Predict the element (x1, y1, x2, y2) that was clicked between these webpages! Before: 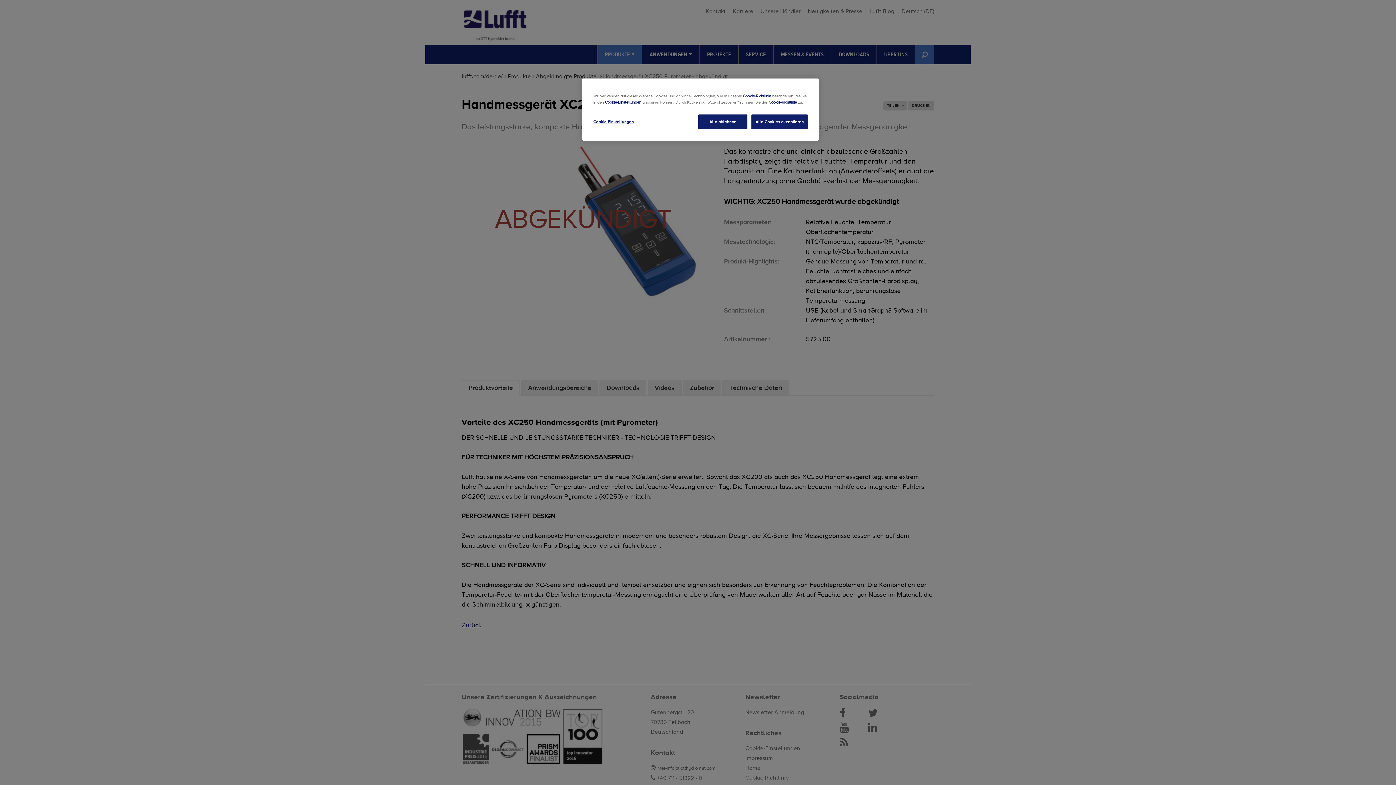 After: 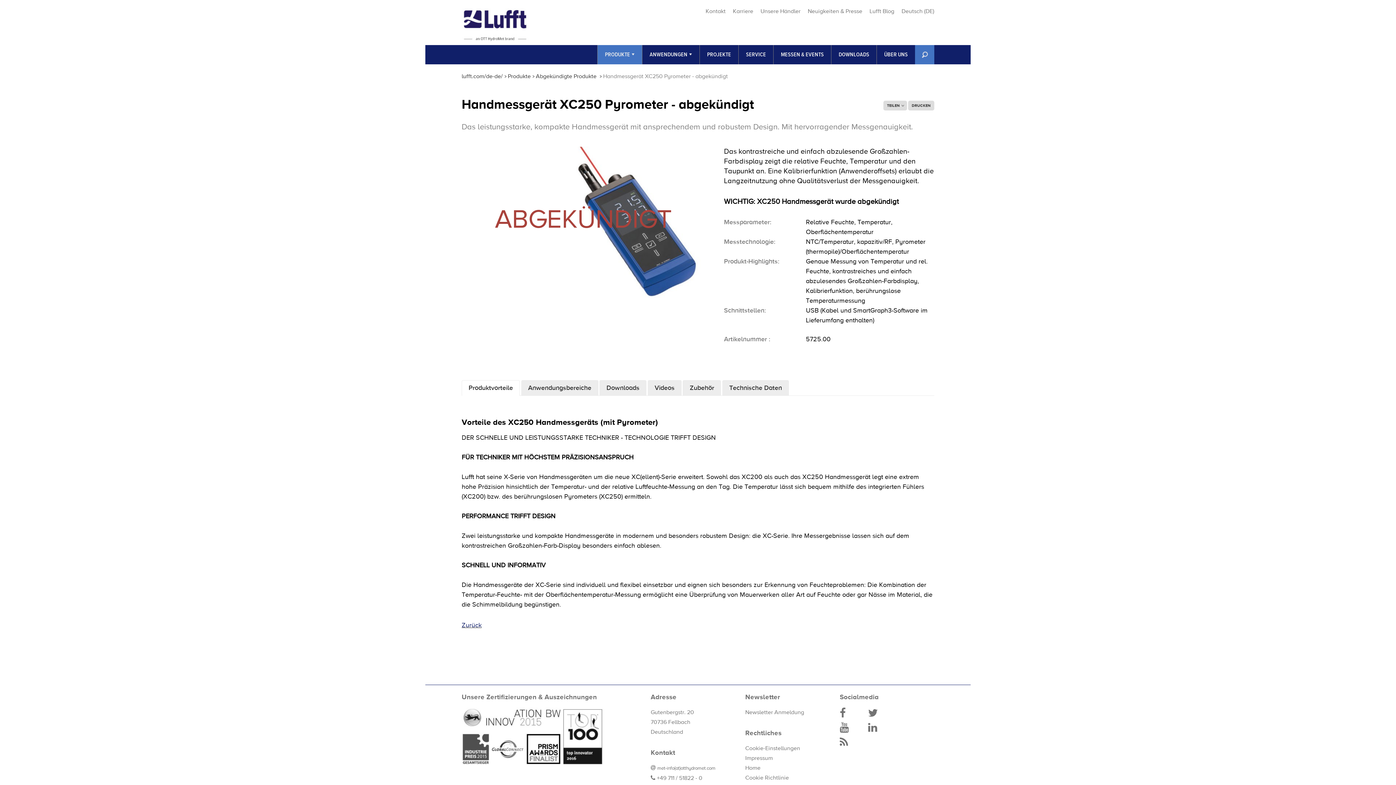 Action: bbox: (751, 114, 808, 129) label: Alle Cookies akzeptieren